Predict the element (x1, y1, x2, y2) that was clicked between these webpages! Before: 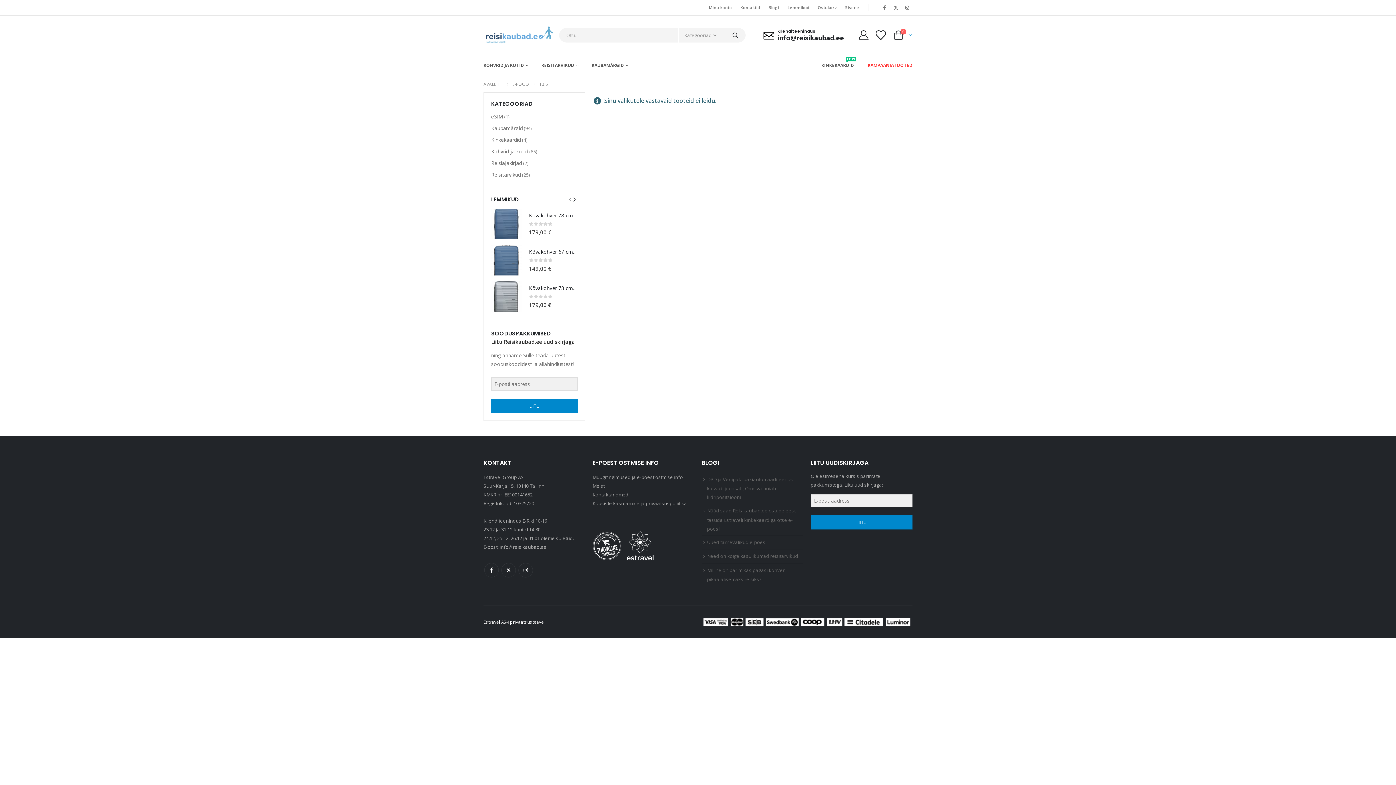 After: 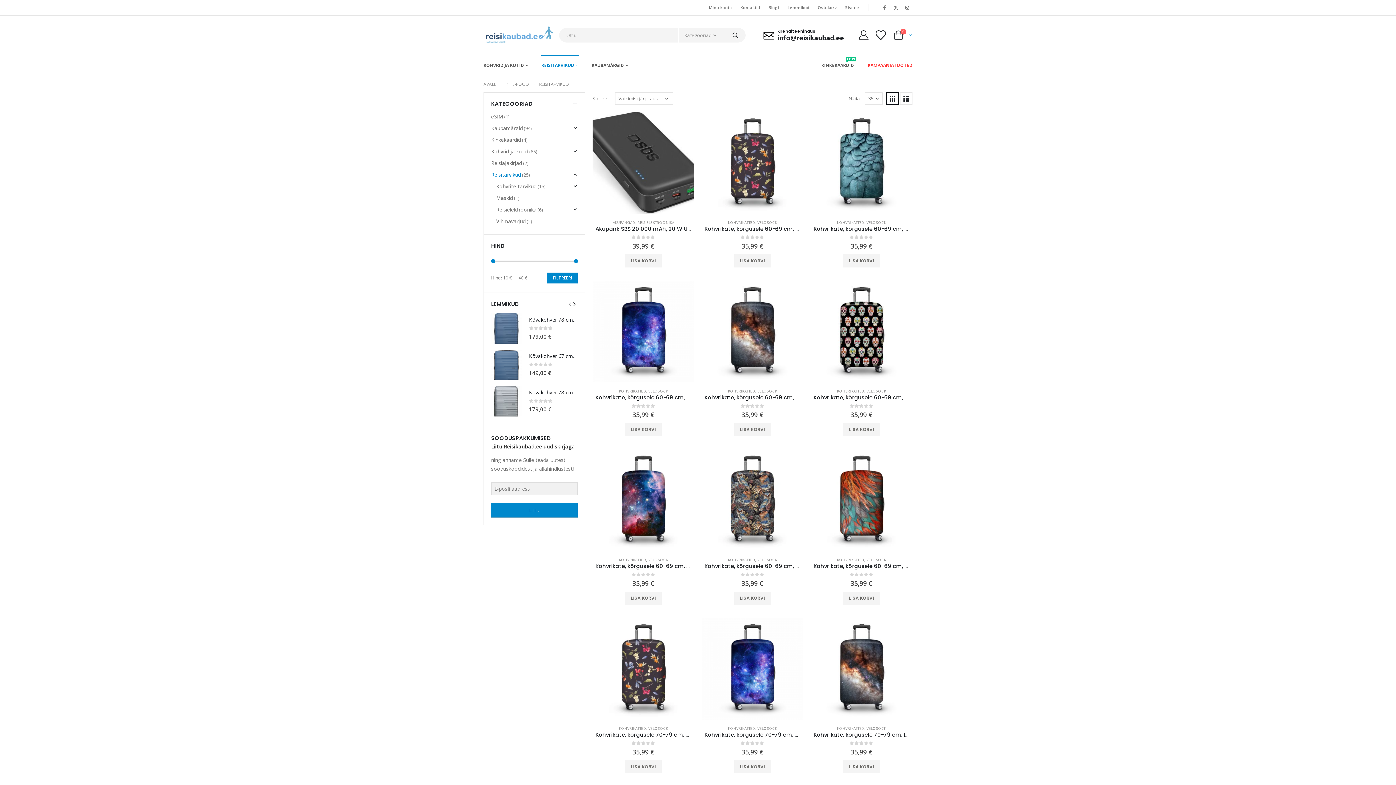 Action: label: Reisitarvikud bbox: (491, 169, 521, 180)